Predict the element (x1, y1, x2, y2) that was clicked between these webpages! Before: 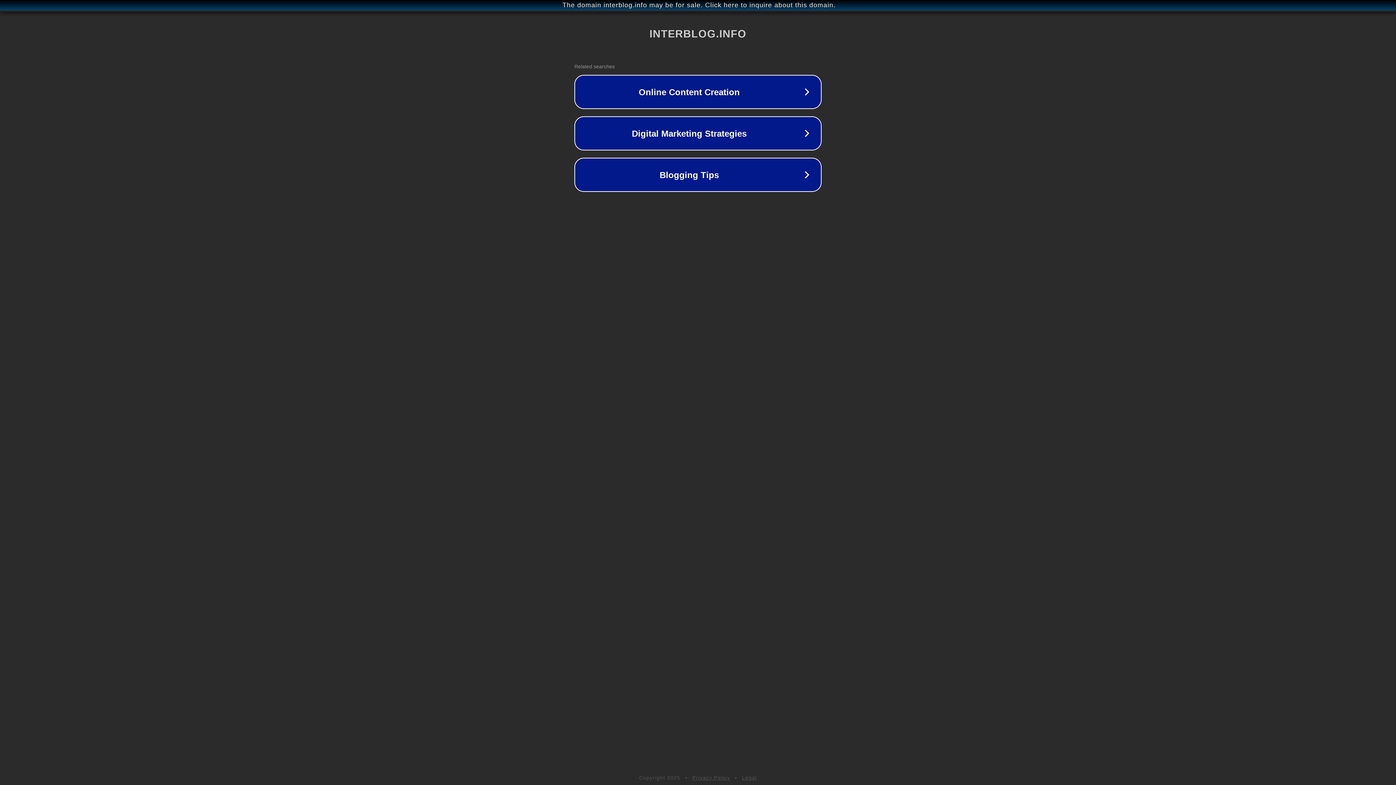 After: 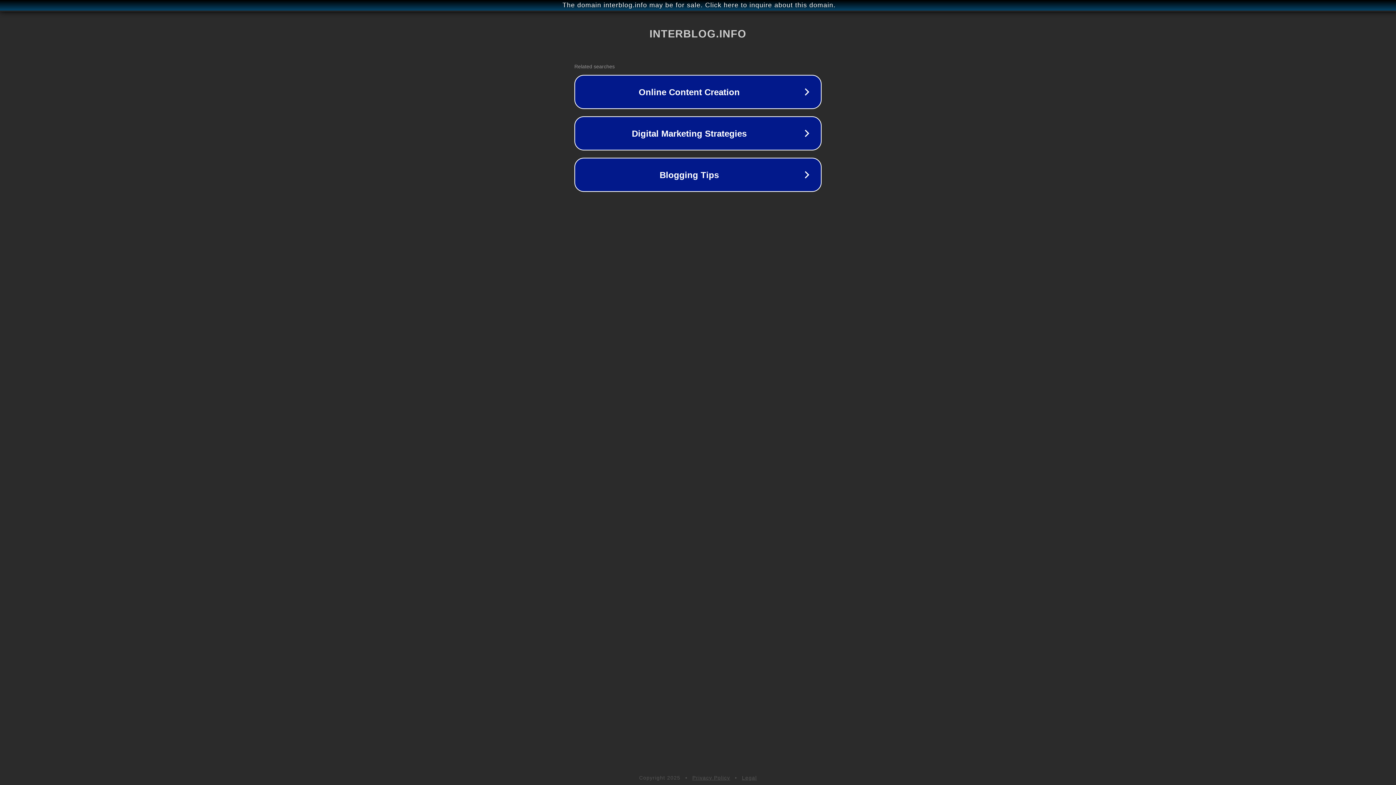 Action: bbox: (742, 775, 757, 781) label: Legal